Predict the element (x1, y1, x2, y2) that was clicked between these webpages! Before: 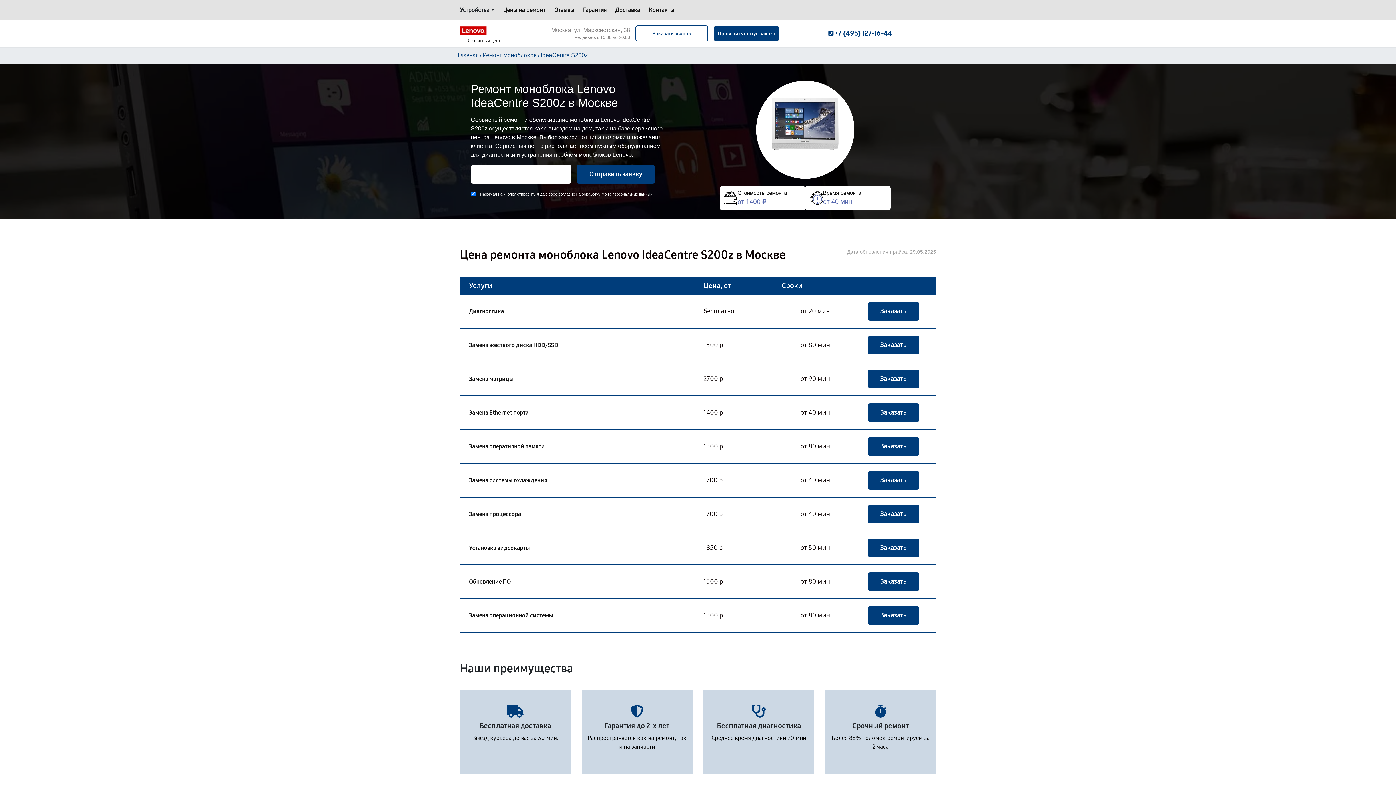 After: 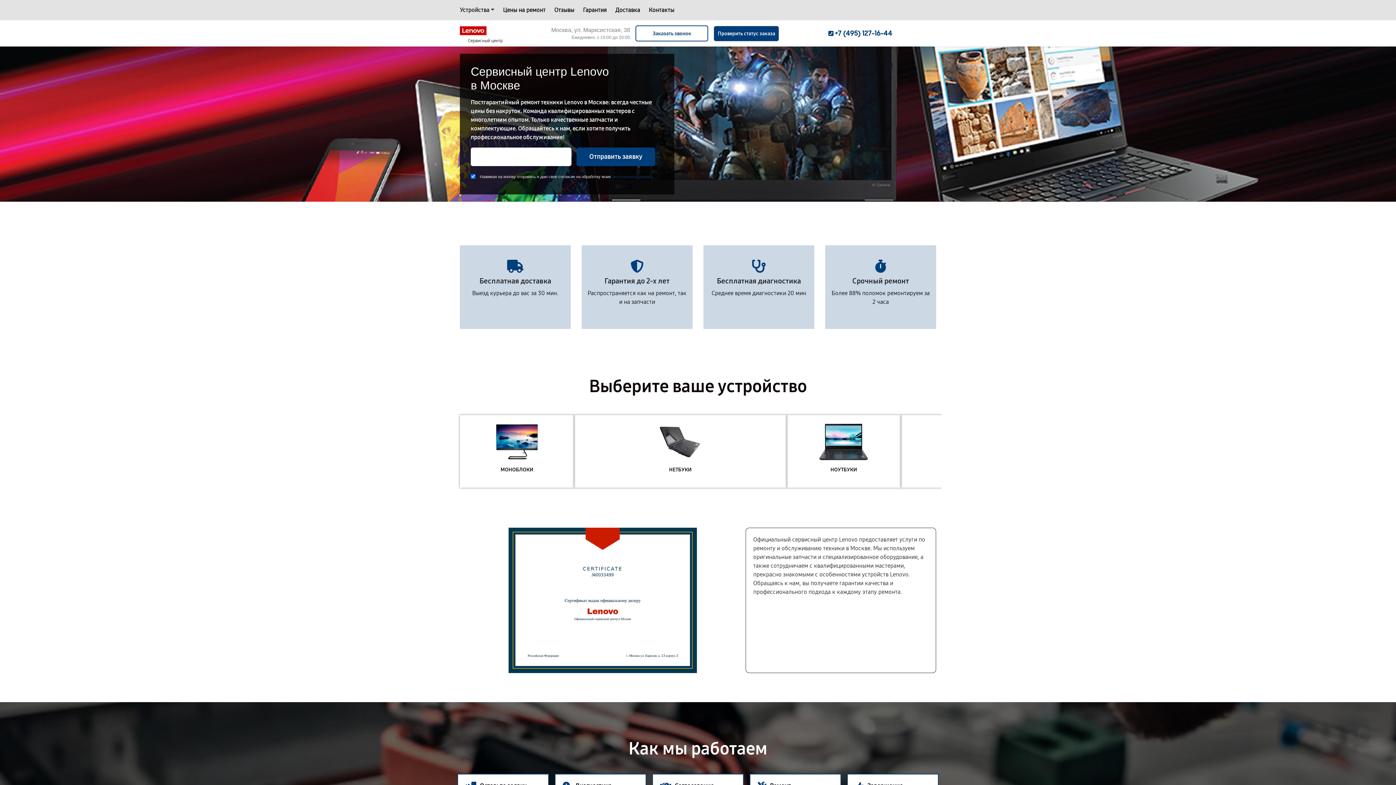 Action: bbox: (460, 23, 510, 37)